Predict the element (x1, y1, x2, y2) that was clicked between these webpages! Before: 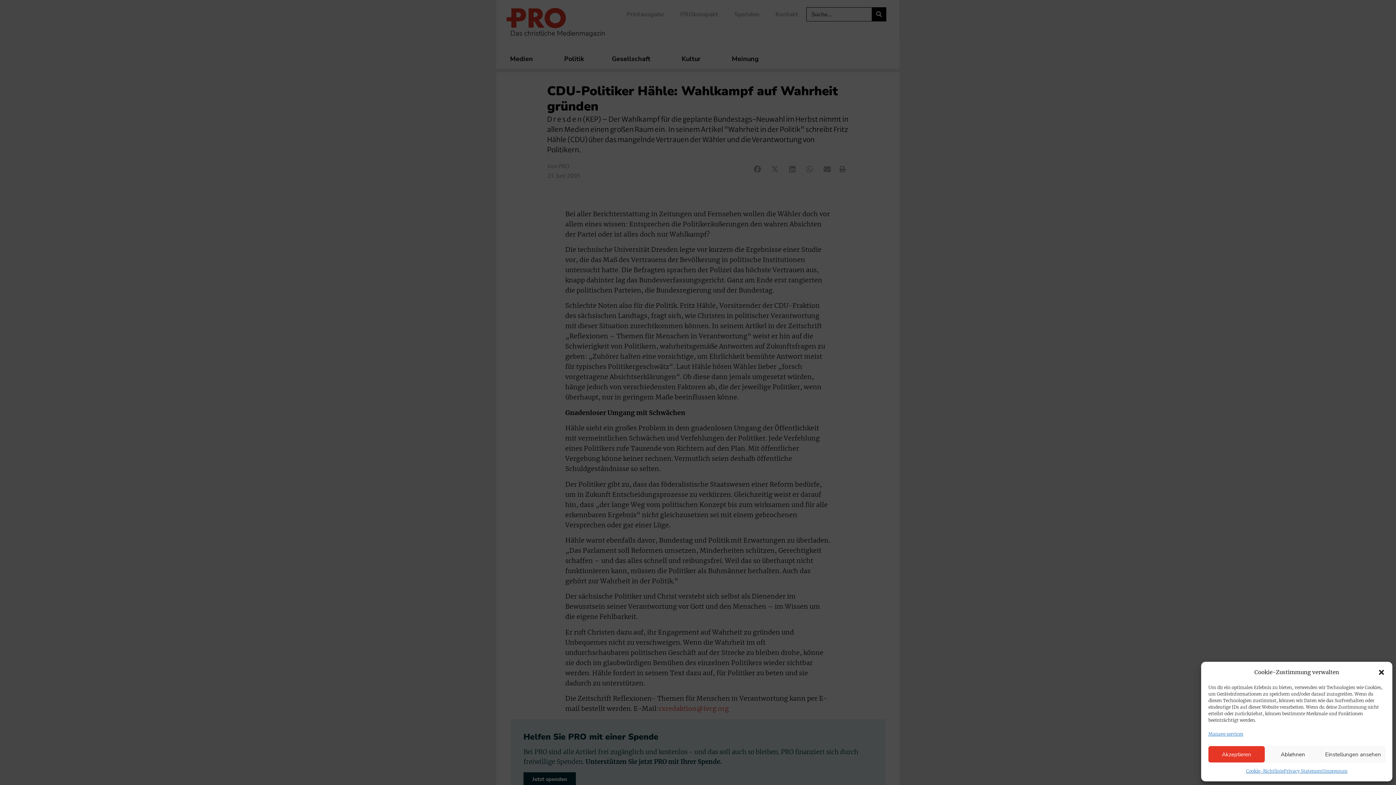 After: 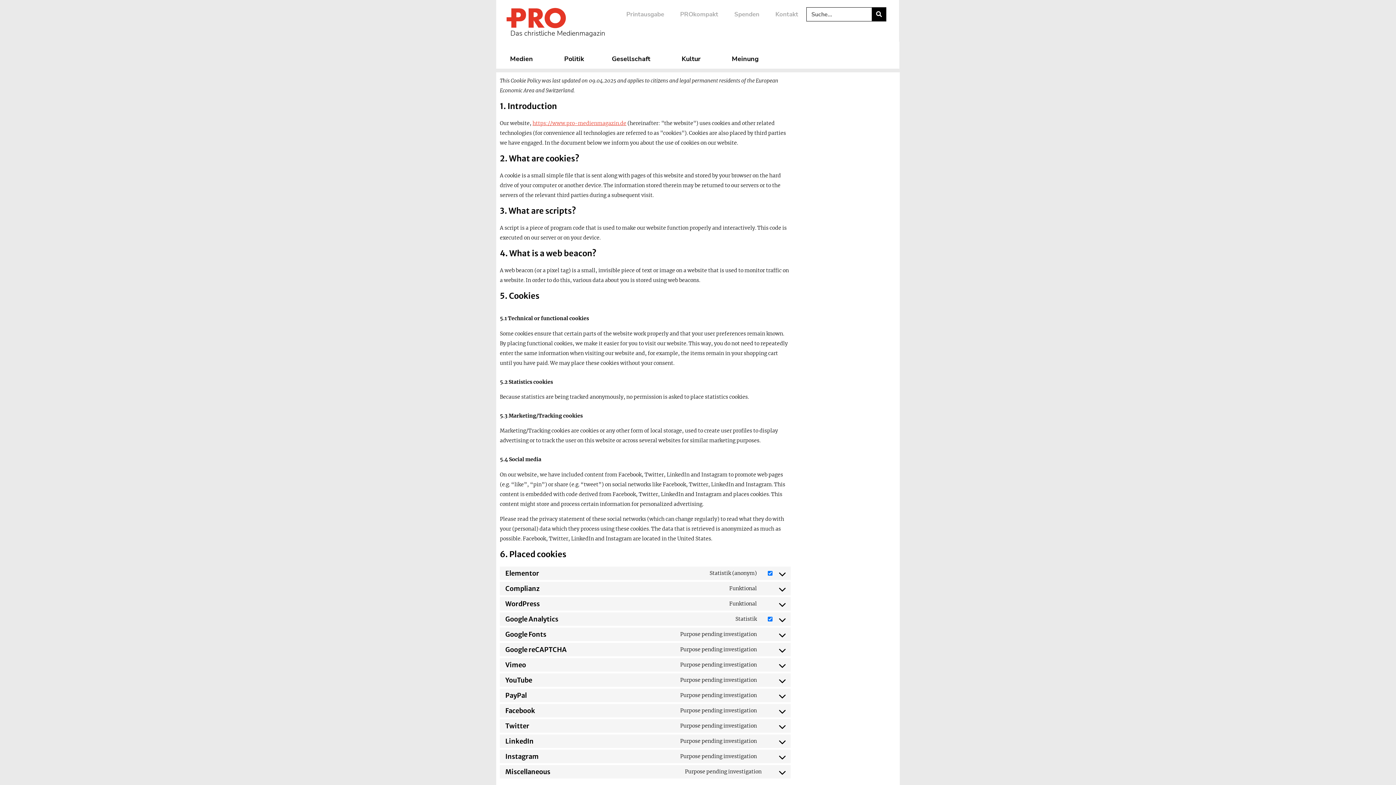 Action: bbox: (1246, 766, 1284, 776) label: Cookie-Richtlinie